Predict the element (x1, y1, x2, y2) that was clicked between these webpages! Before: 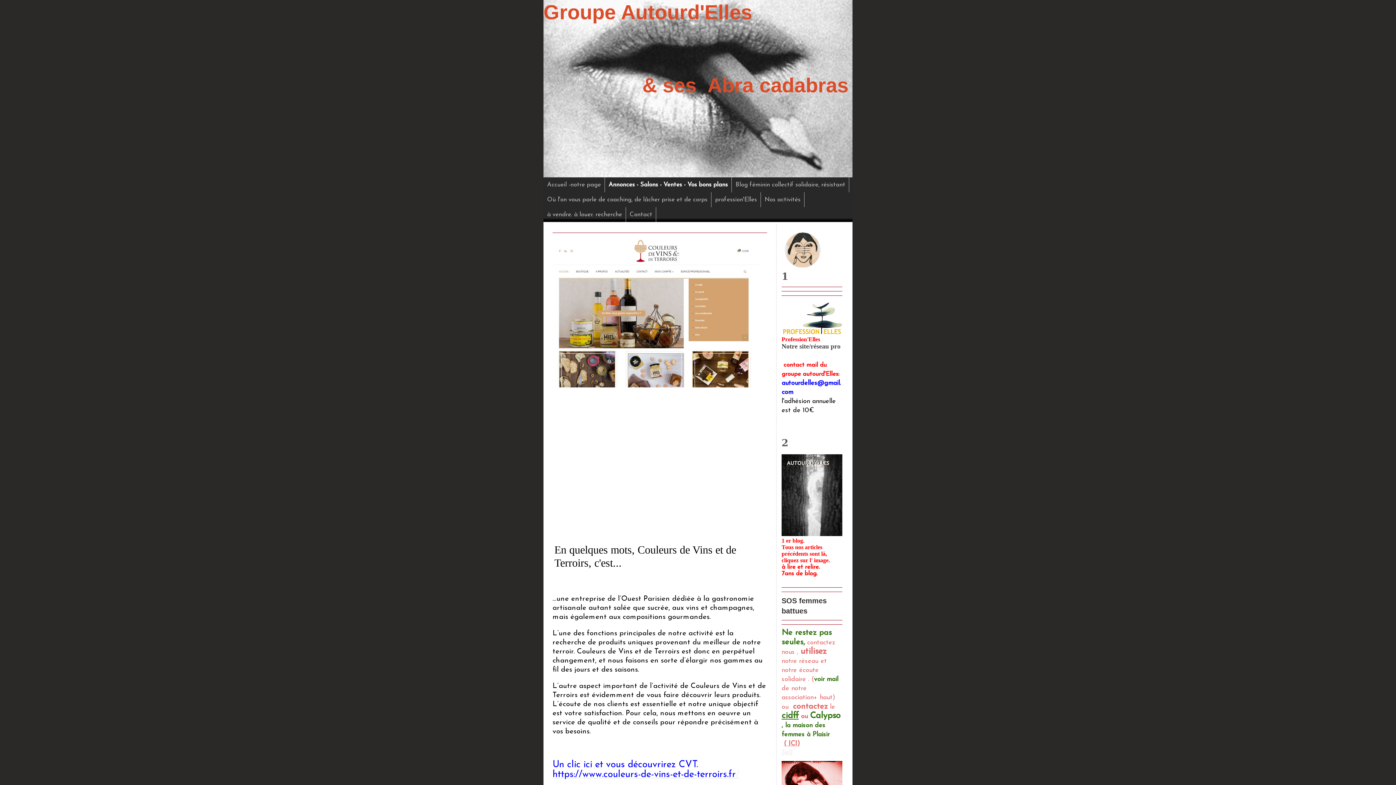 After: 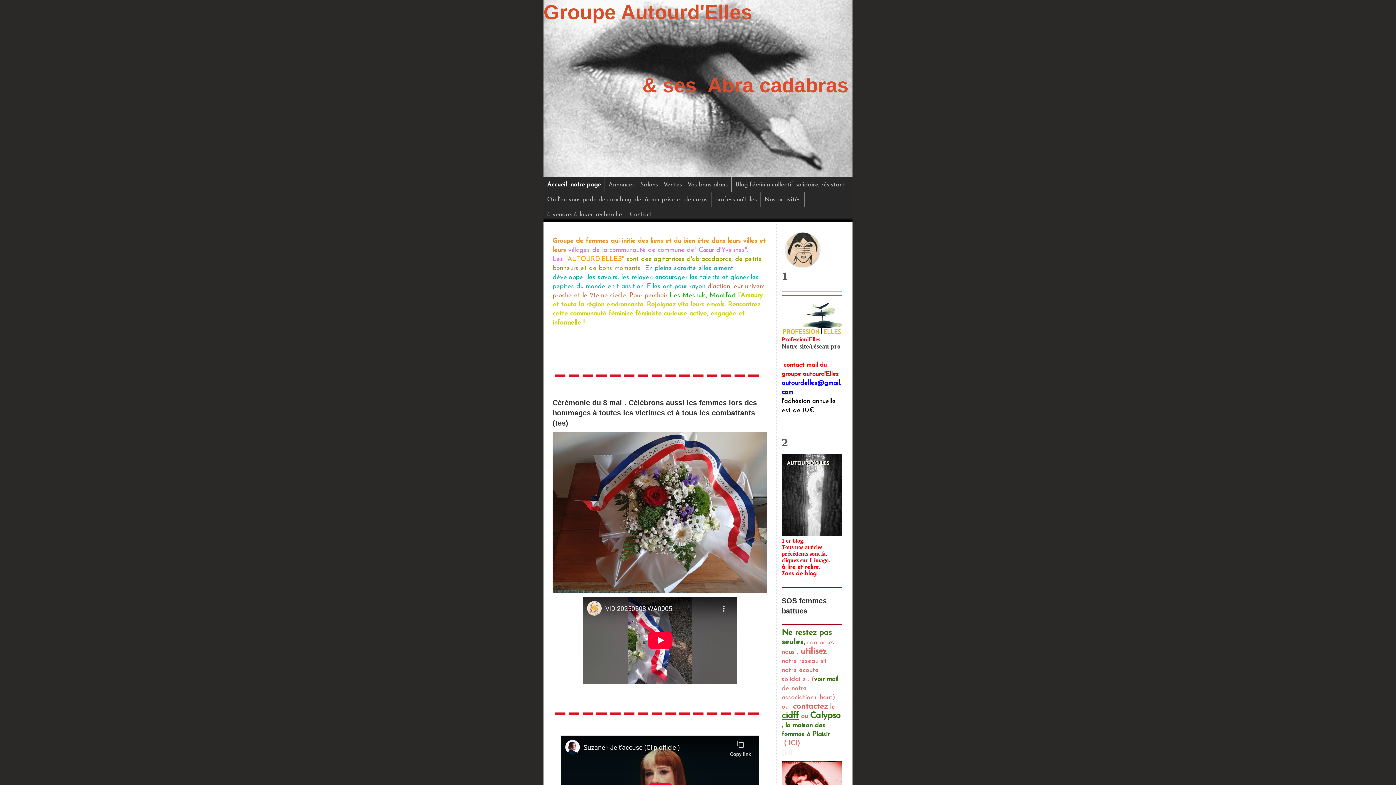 Action: bbox: (543, 0, 852, 177) label: Groupe Autourd'Elles
                                      

                 & ses  Abra cadabras *